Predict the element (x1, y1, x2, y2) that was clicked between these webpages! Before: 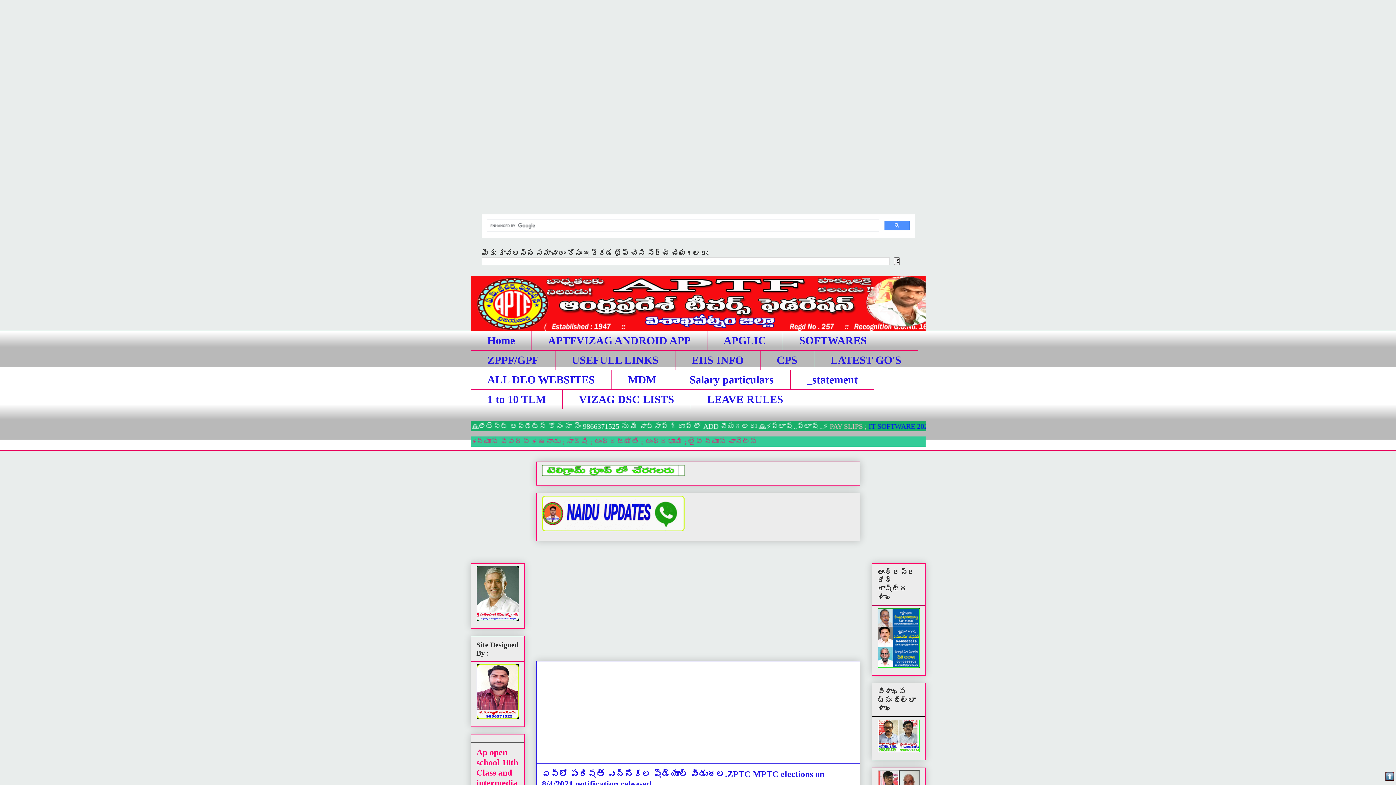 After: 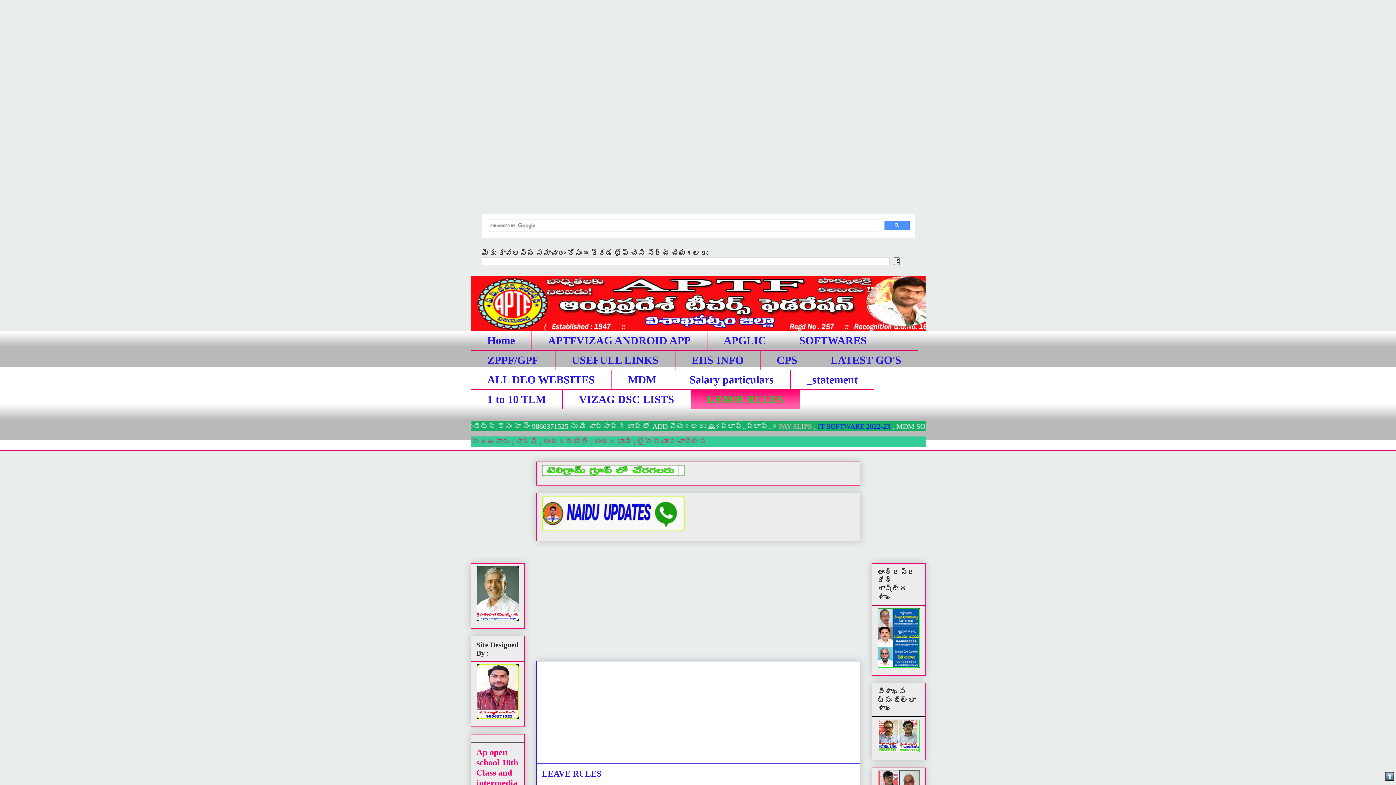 Action: label: LEAVE RULES bbox: (690, 389, 800, 409)